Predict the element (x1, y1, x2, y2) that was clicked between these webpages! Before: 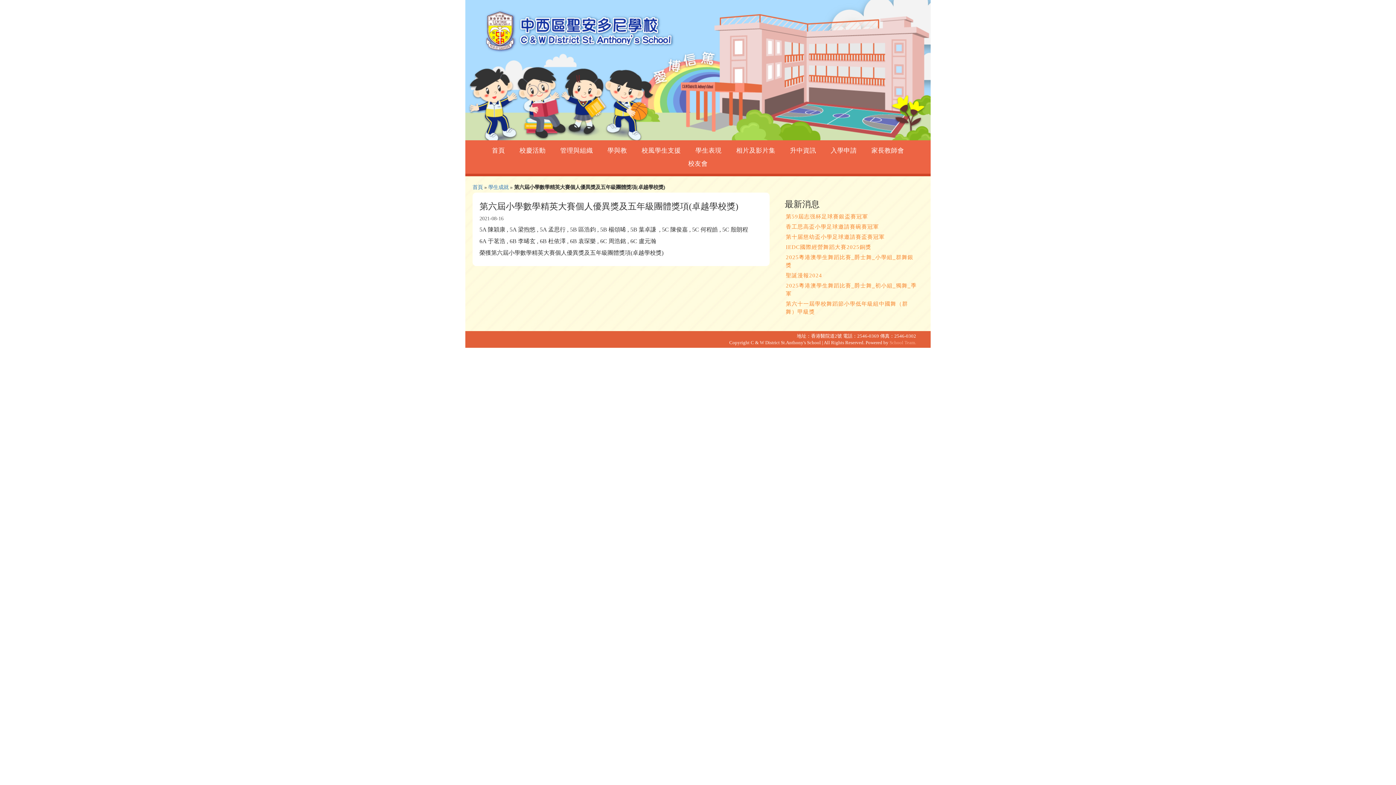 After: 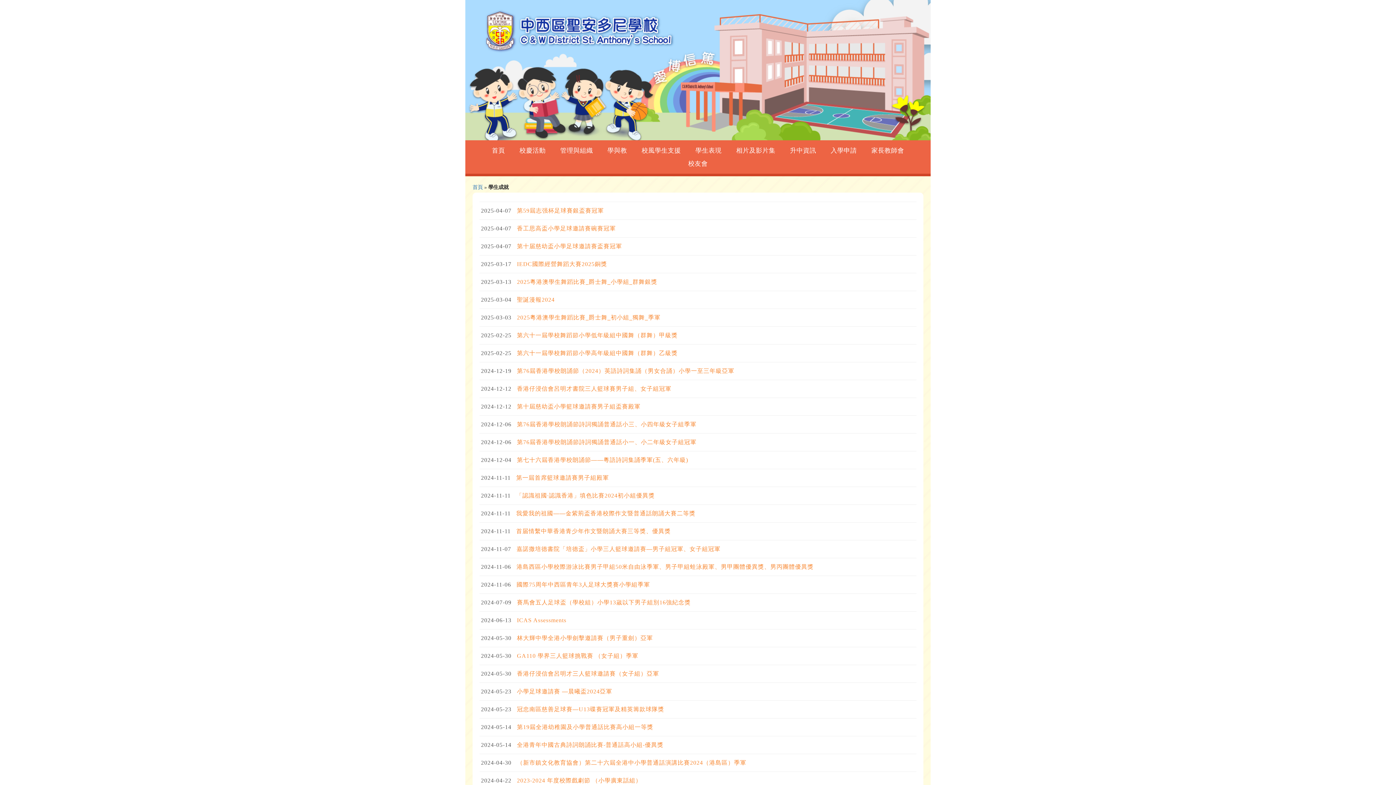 Action: label: 學生表現 bbox: (690, 146, 726, 154)